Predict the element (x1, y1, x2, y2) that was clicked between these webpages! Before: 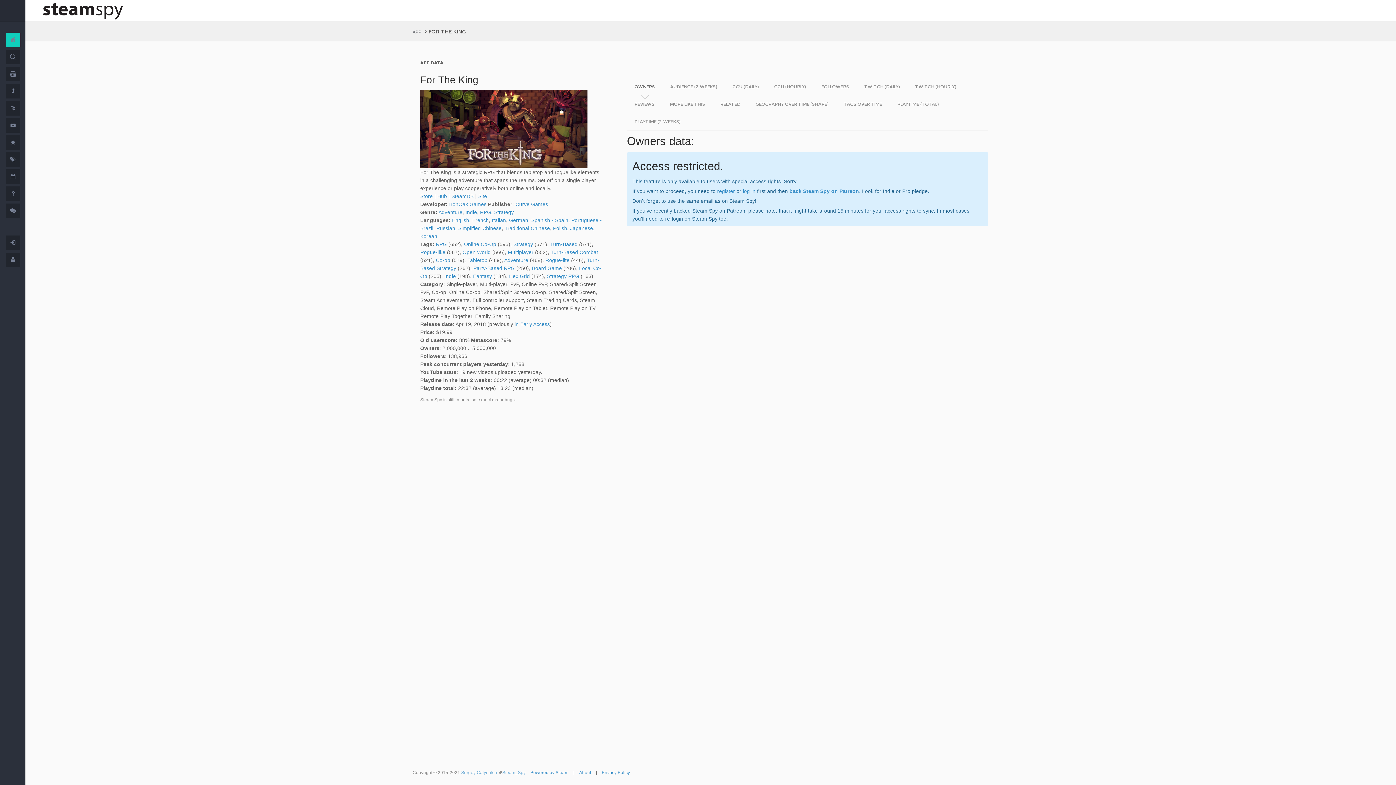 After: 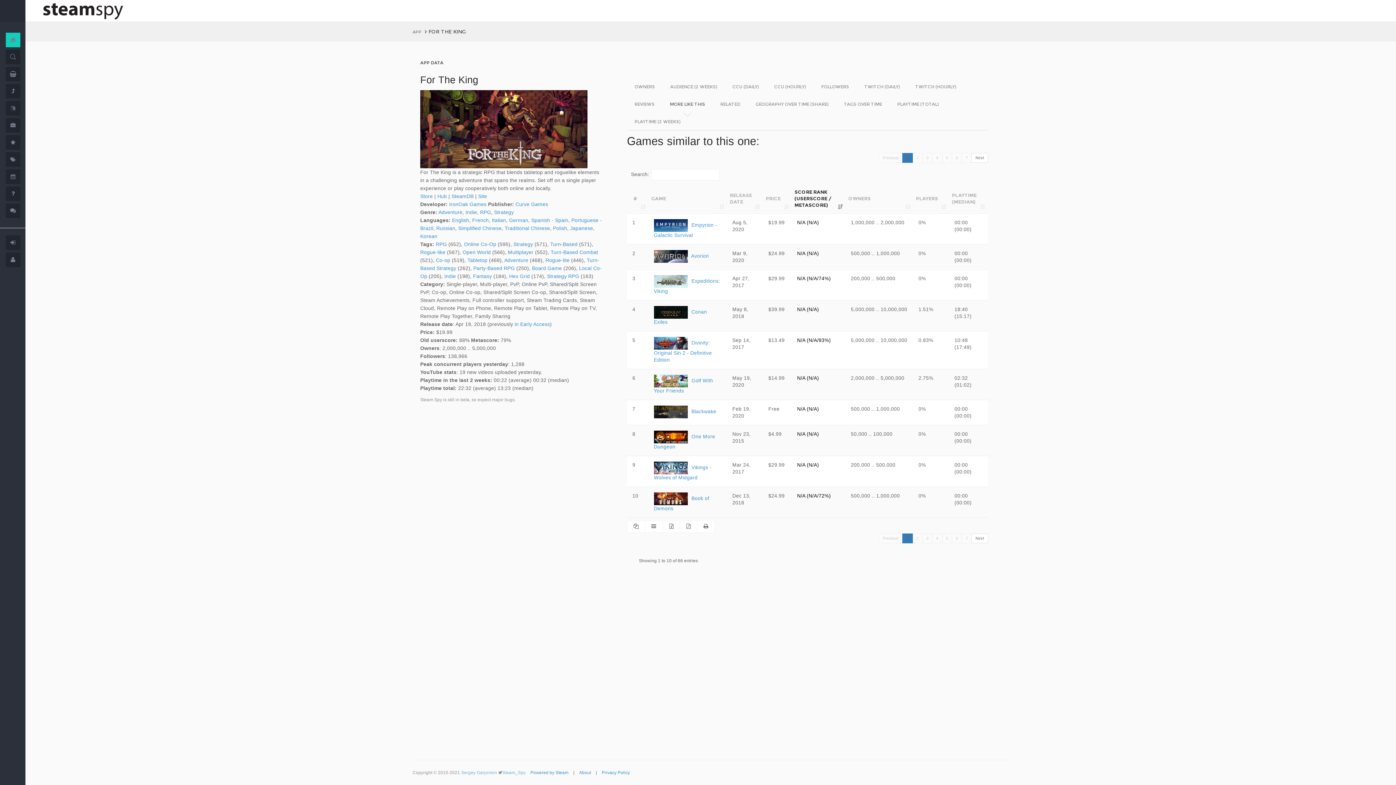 Action: bbox: (662, 95, 712, 113) label: MORE LIKE THIS